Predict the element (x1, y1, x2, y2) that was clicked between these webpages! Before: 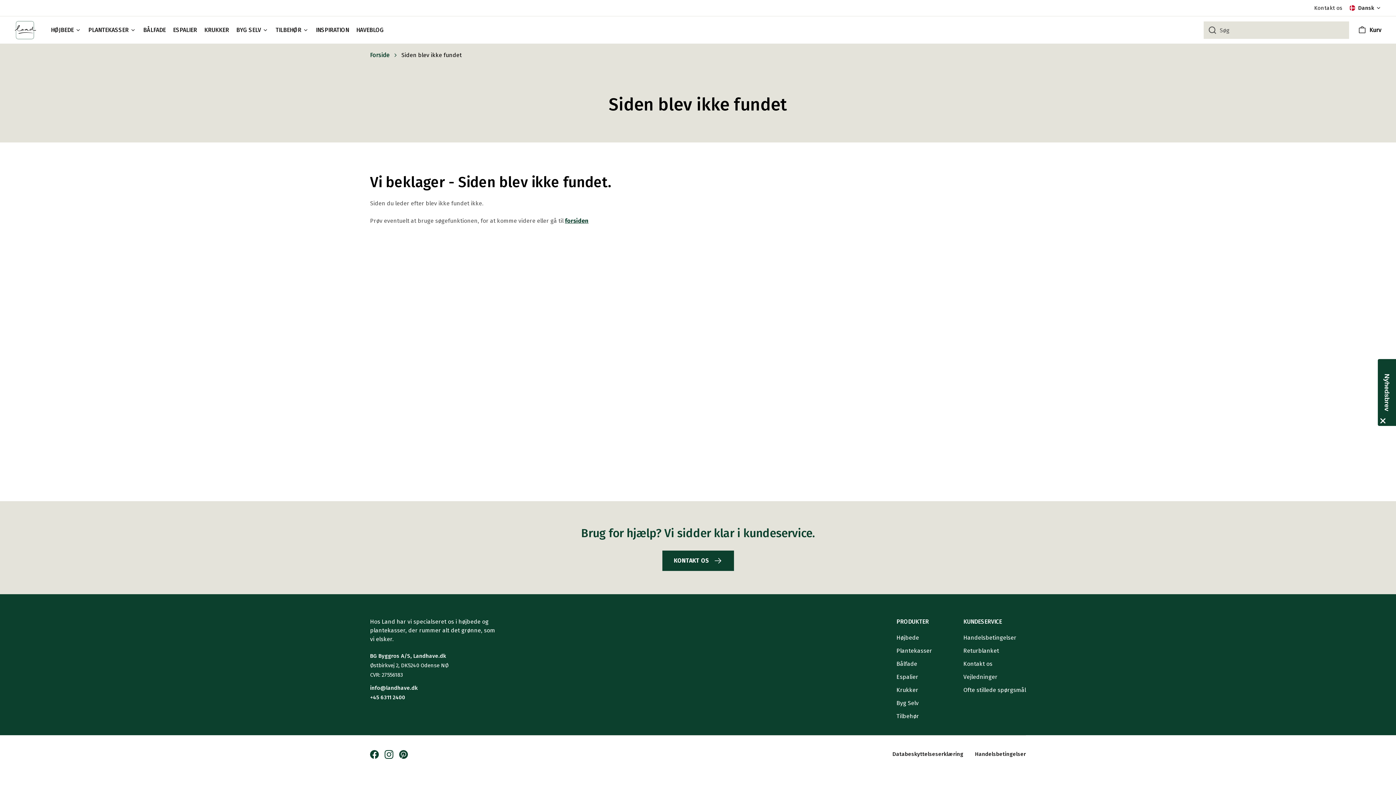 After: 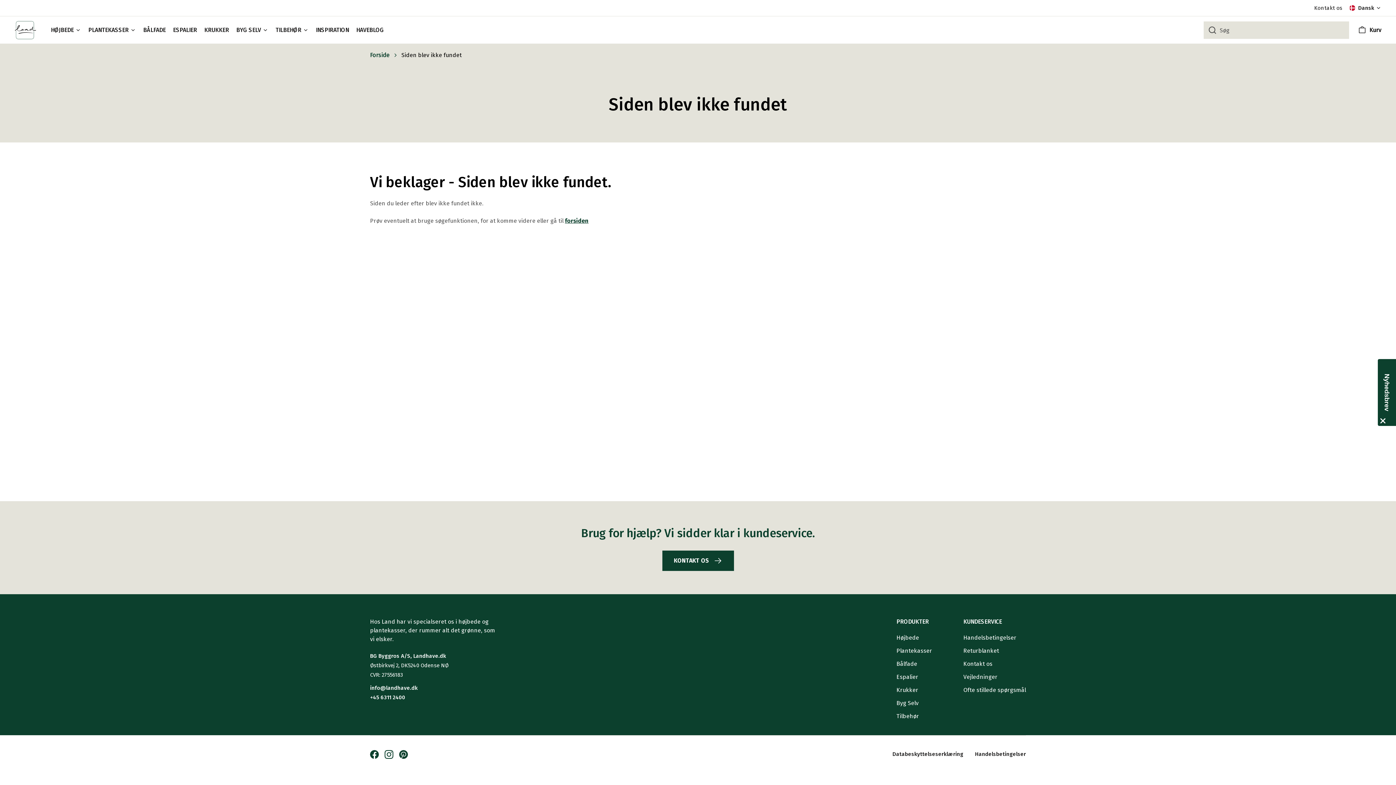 Action: bbox: (370, 750, 378, 759)